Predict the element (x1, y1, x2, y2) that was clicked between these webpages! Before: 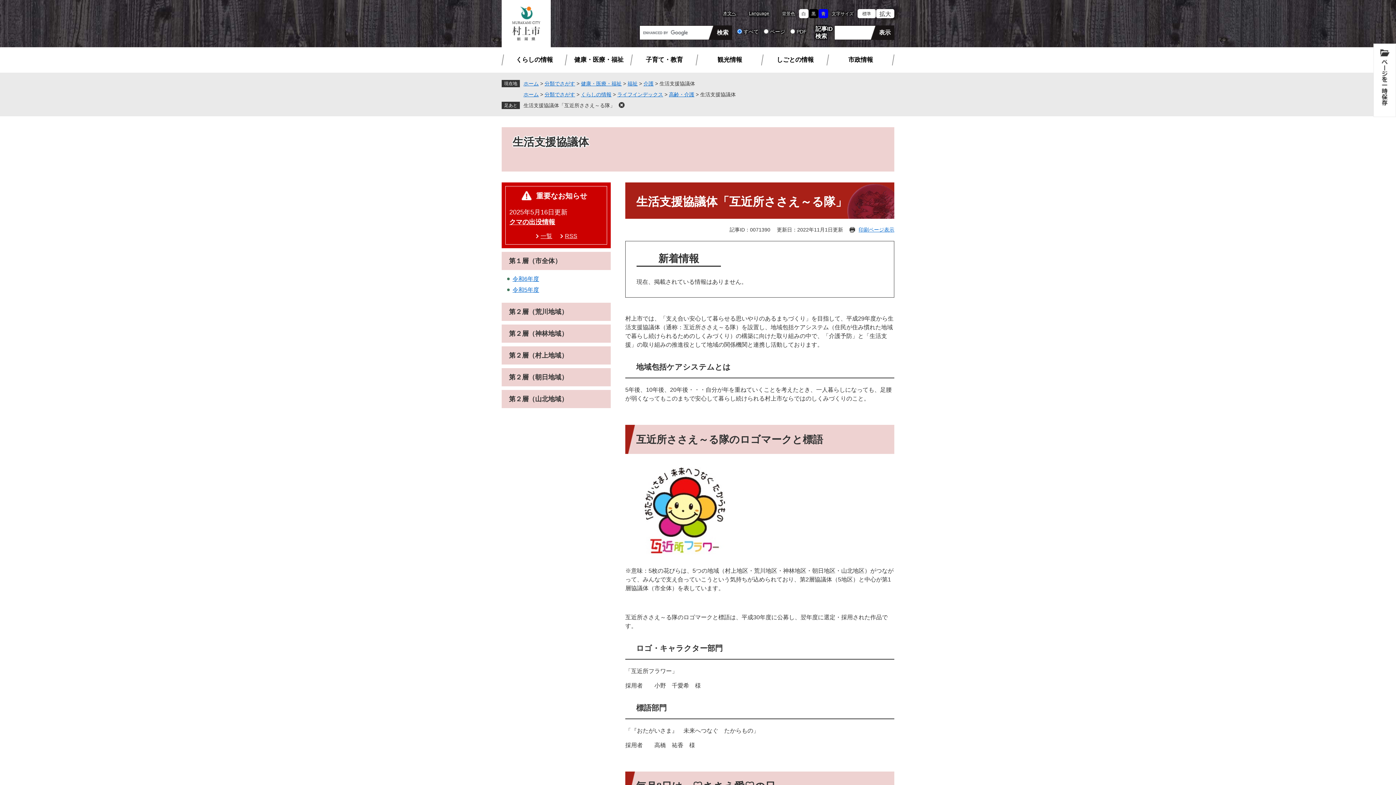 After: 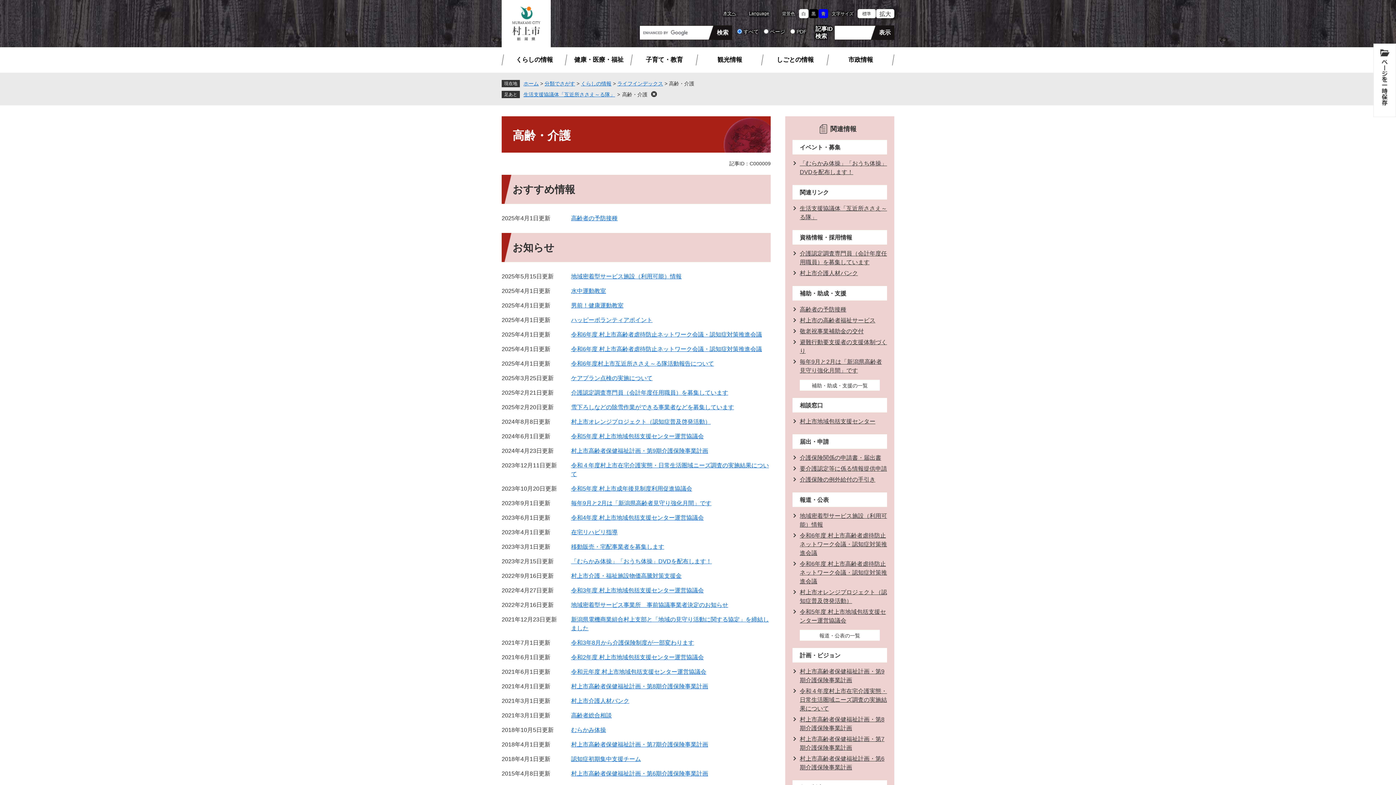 Action: label: 高齢・介護 bbox: (669, 91, 694, 97)